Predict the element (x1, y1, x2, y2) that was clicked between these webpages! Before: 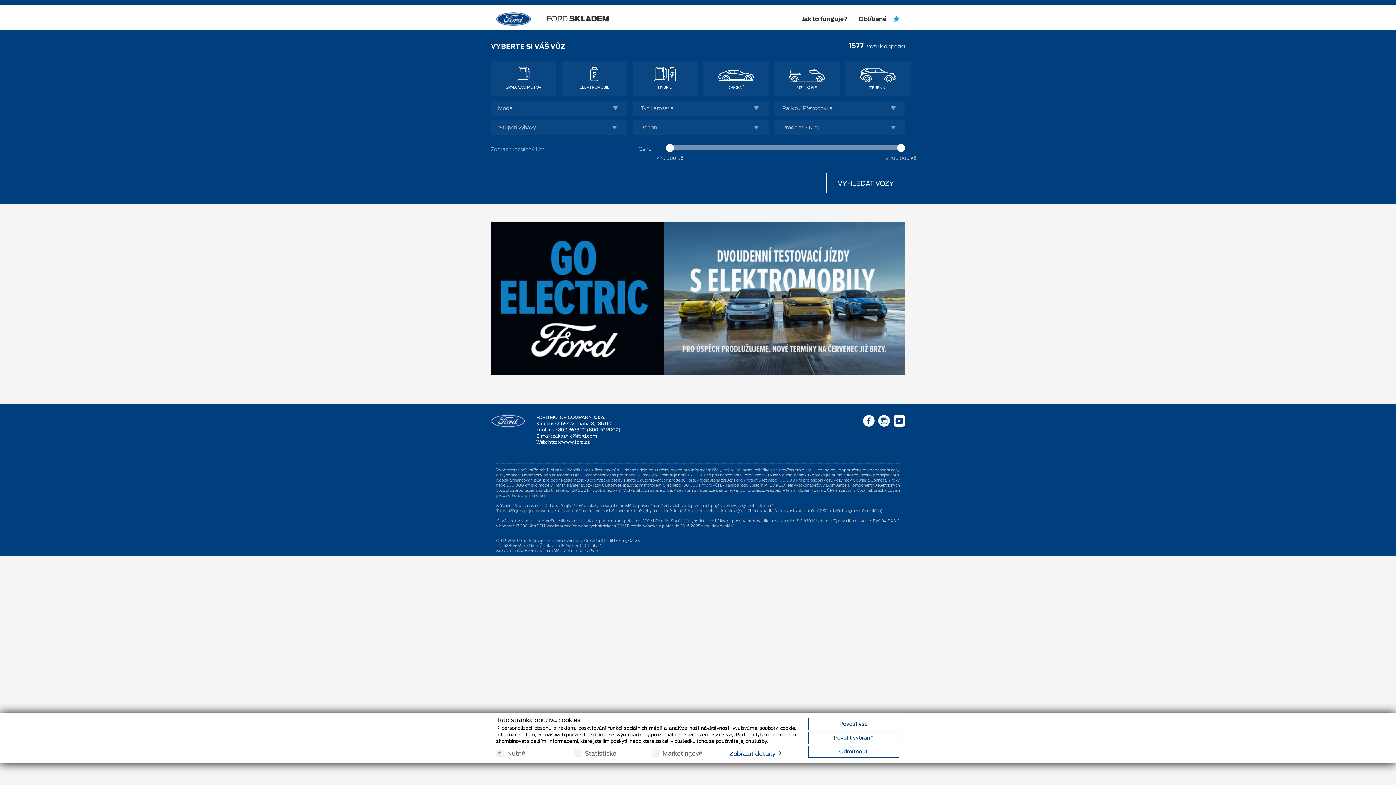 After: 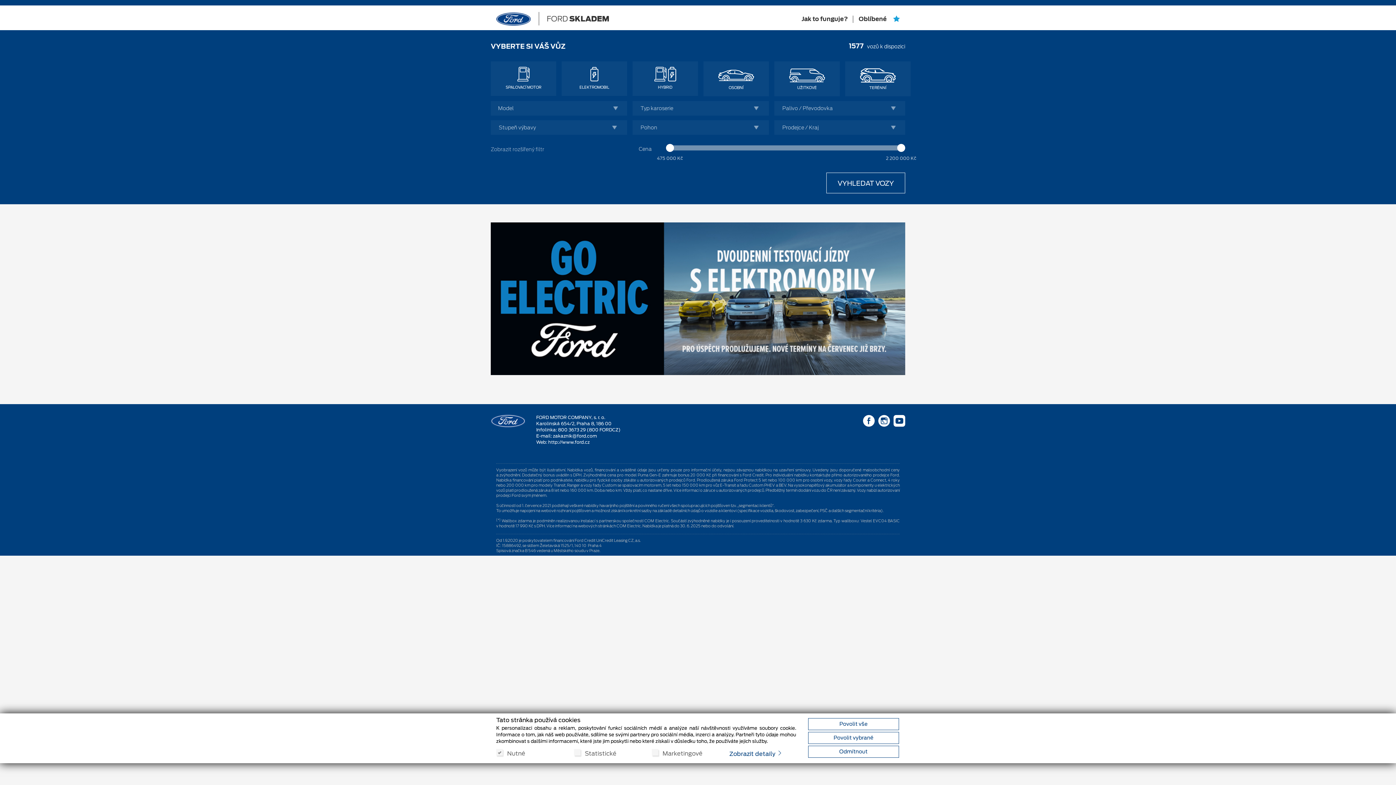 Action: bbox: (863, 415, 874, 430)